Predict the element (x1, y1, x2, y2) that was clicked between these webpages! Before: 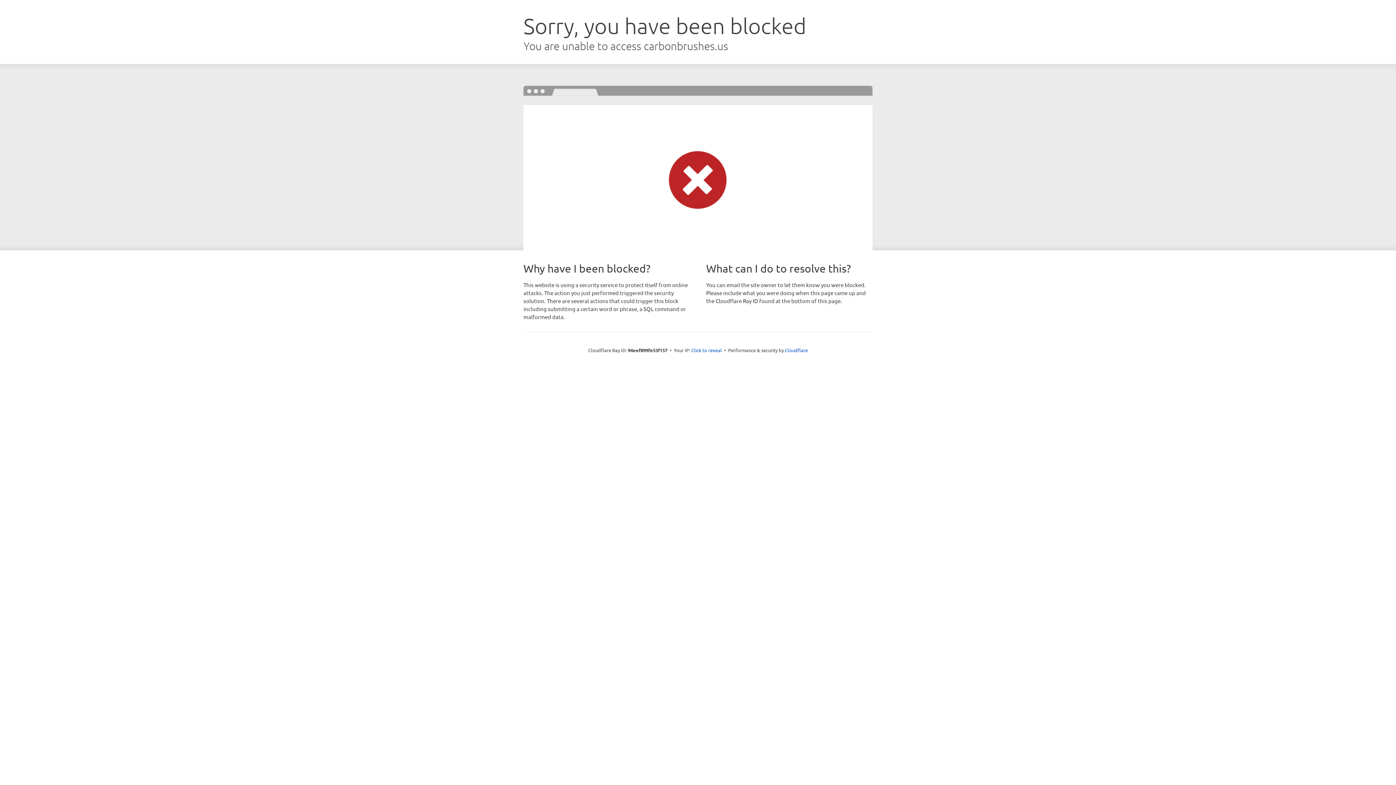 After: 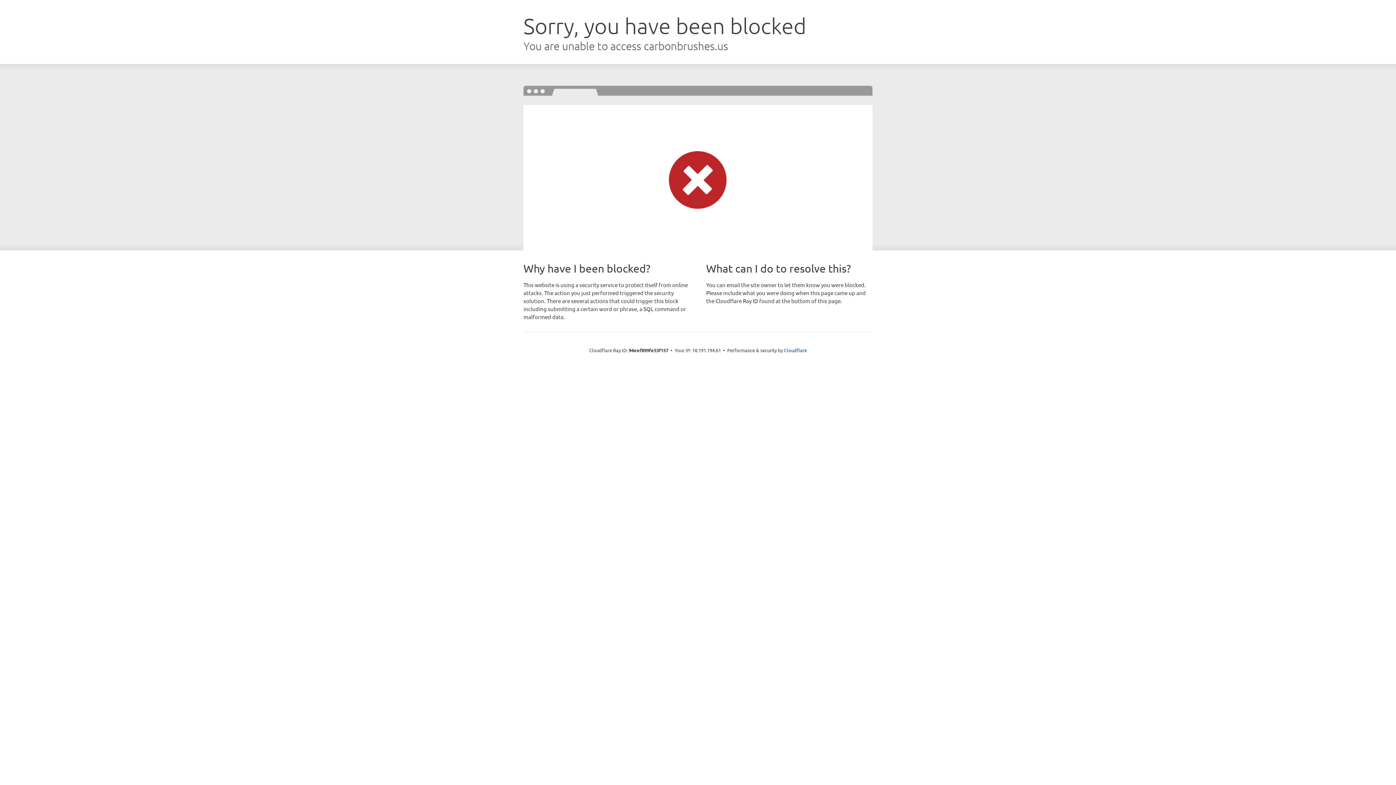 Action: label: Click to reveal bbox: (691, 346, 722, 353)